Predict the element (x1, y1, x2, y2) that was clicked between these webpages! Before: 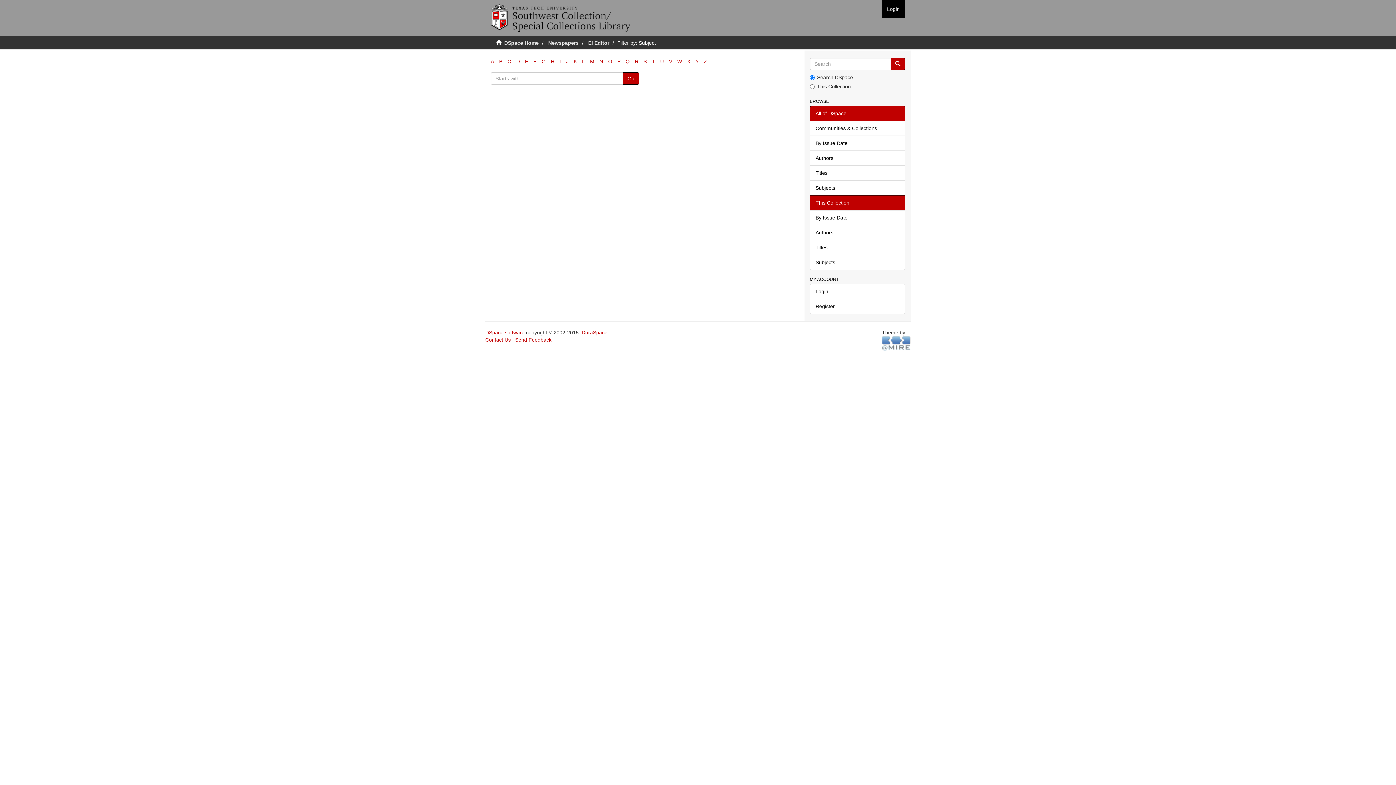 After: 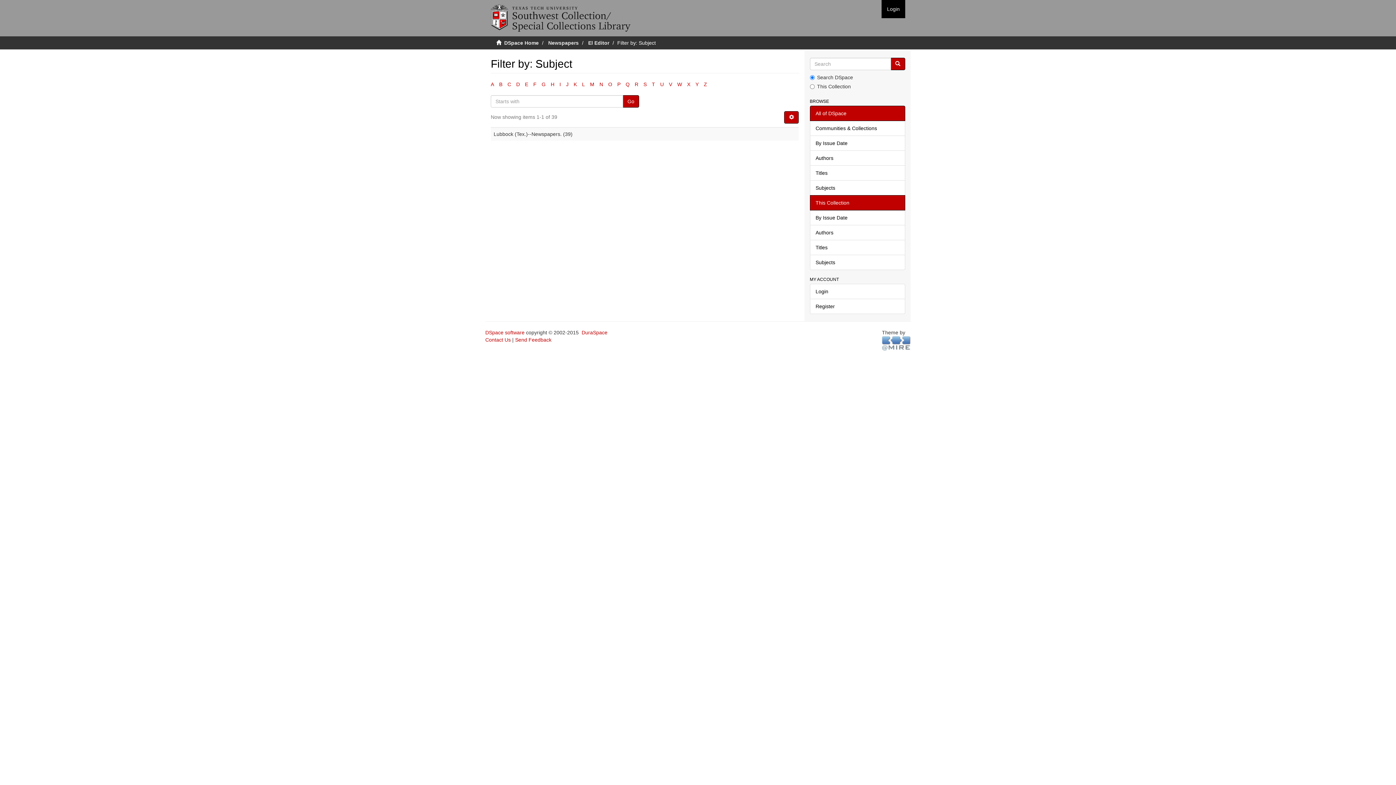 Action: bbox: (582, 58, 585, 64) label: L